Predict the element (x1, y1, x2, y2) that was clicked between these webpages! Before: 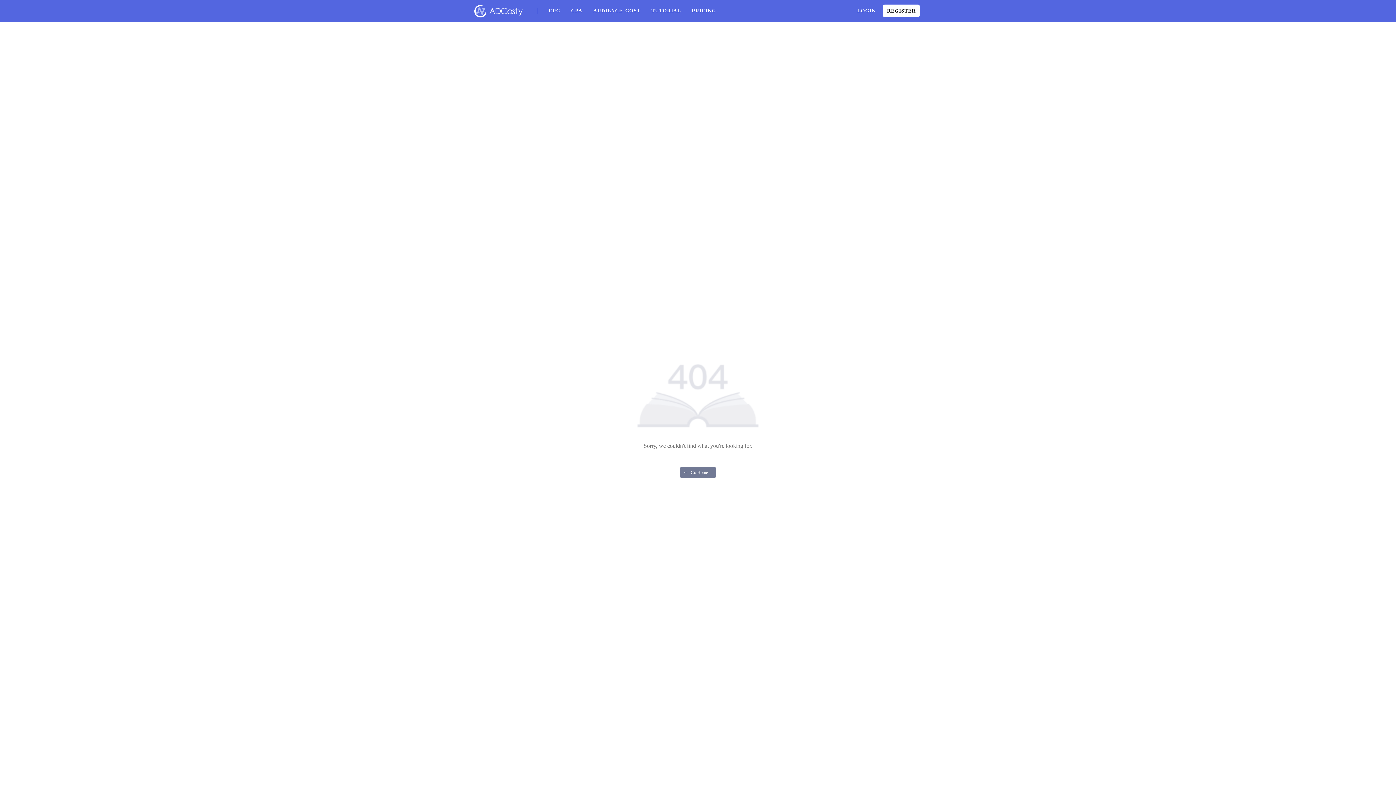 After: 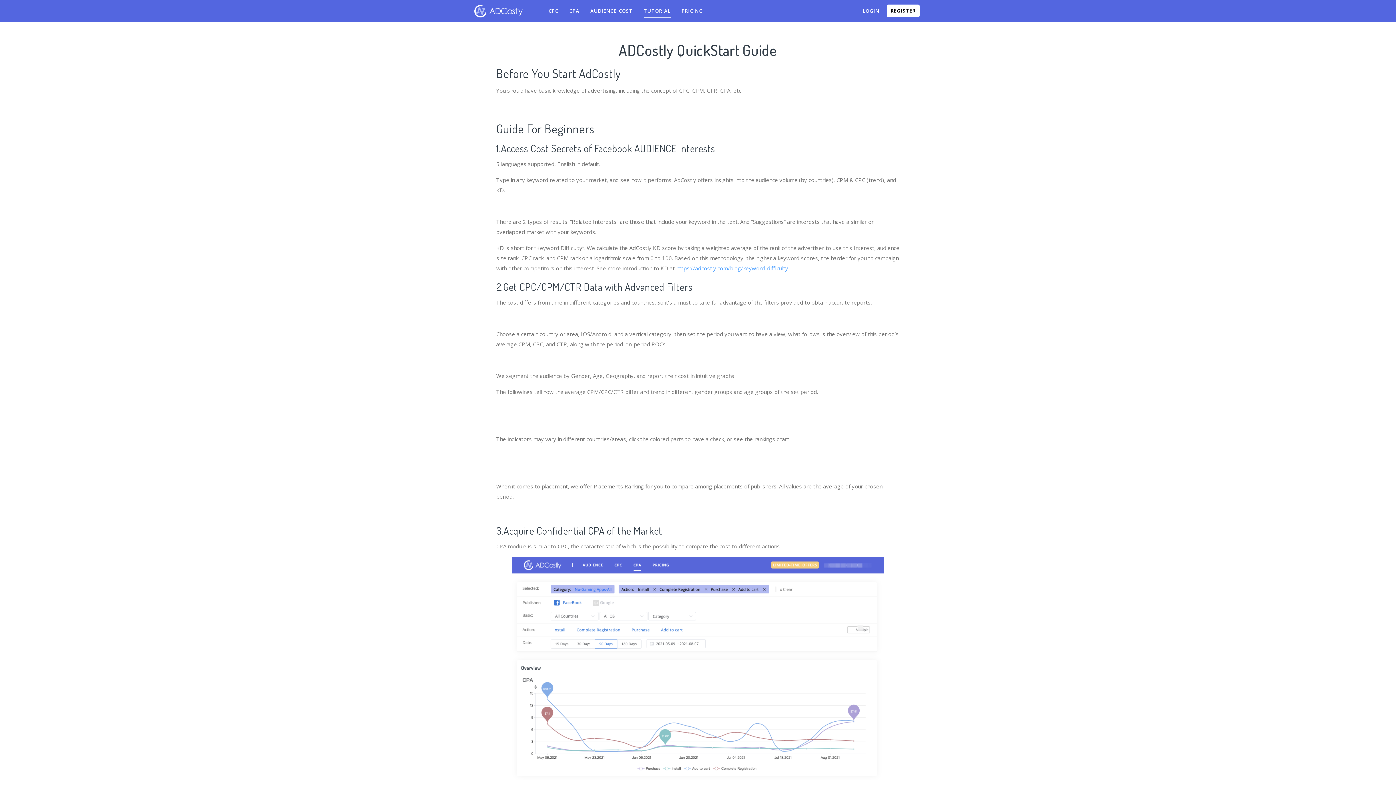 Action: label: TUTORIAL bbox: (651, 3, 681, 18)